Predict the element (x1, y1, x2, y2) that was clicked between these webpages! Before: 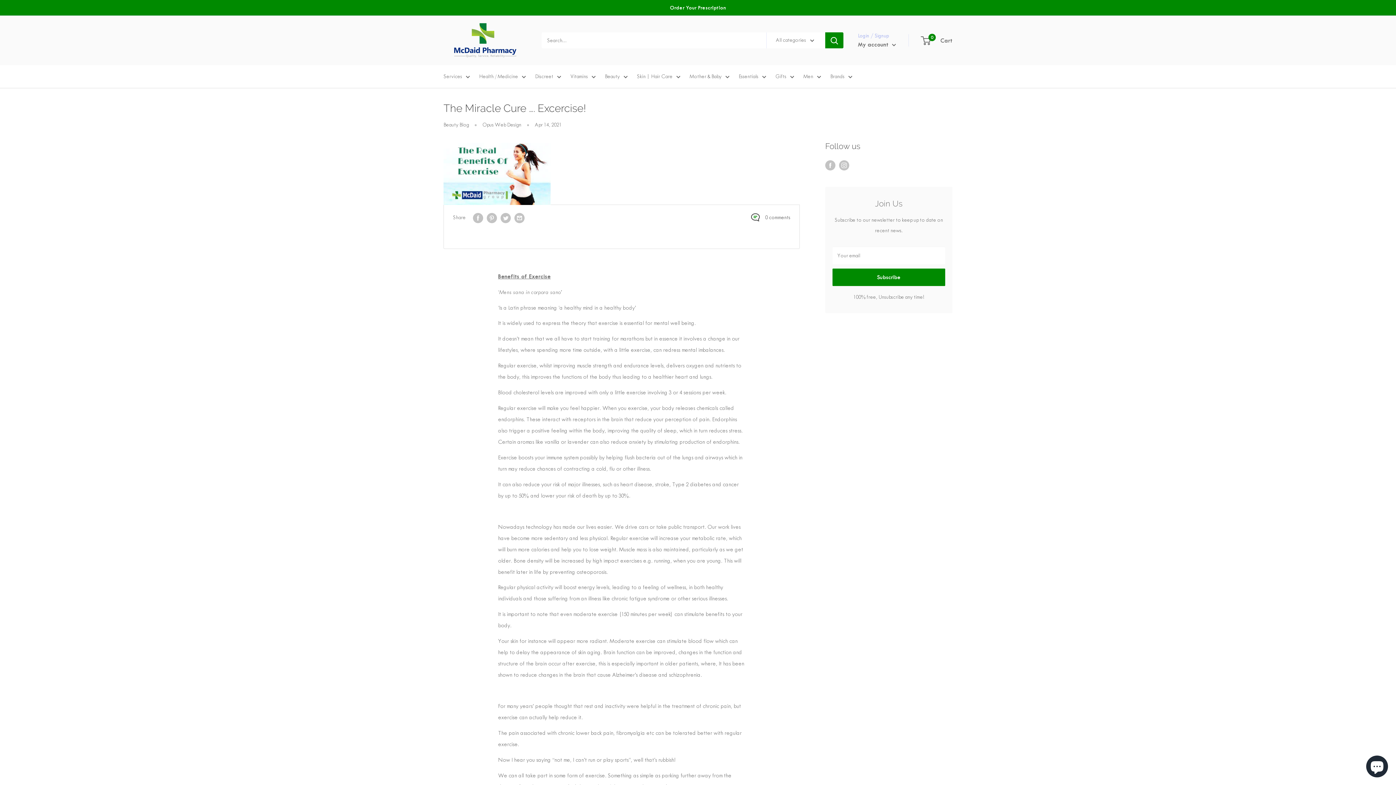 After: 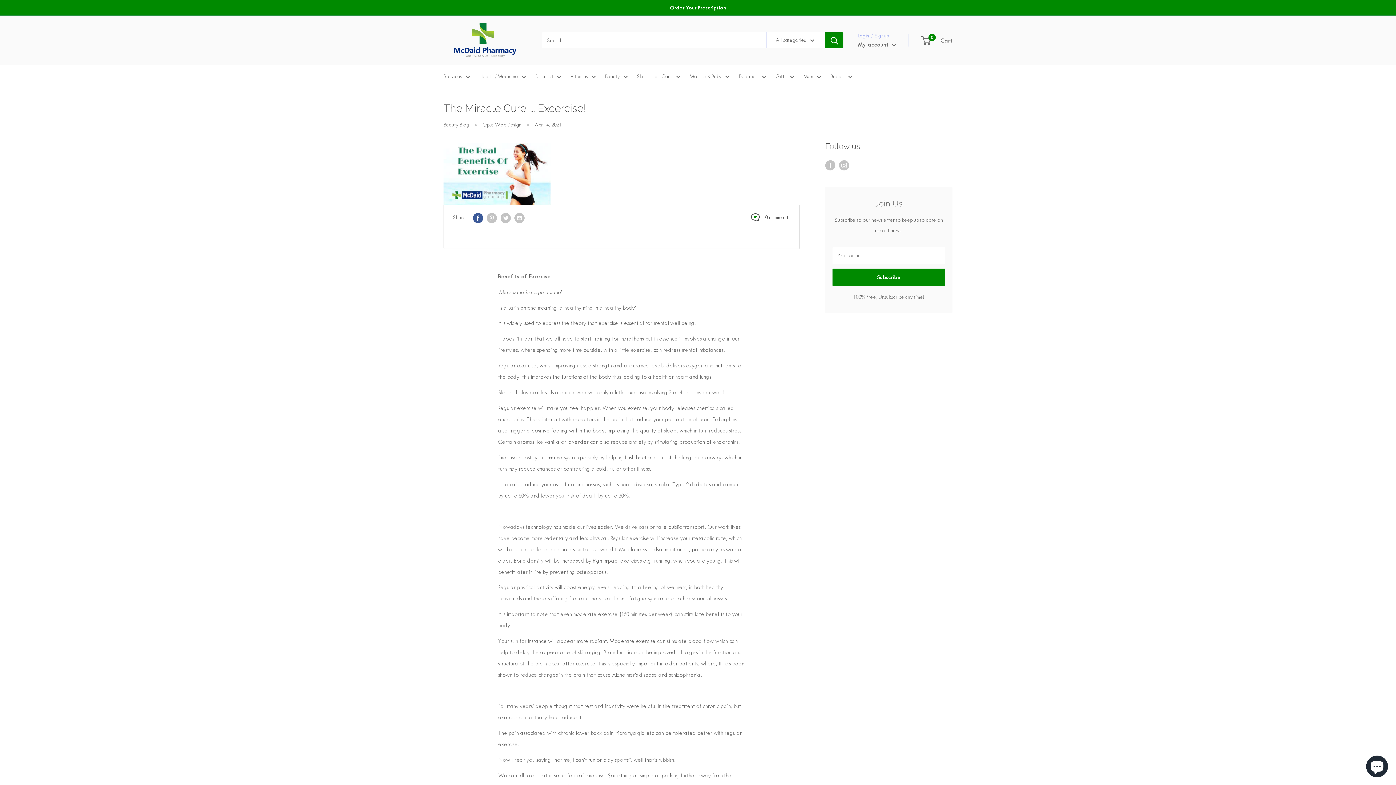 Action: label: Share on Facebook bbox: (473, 212, 483, 223)